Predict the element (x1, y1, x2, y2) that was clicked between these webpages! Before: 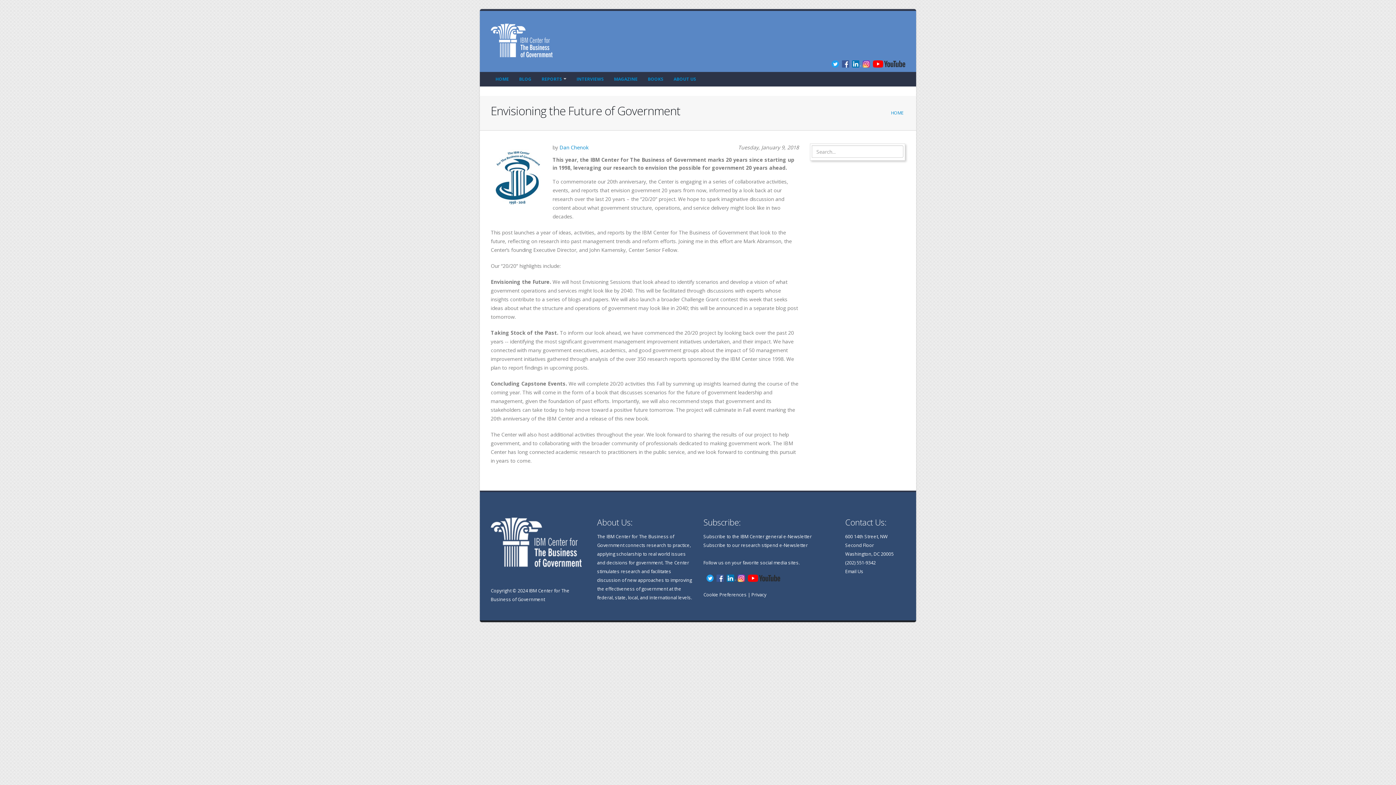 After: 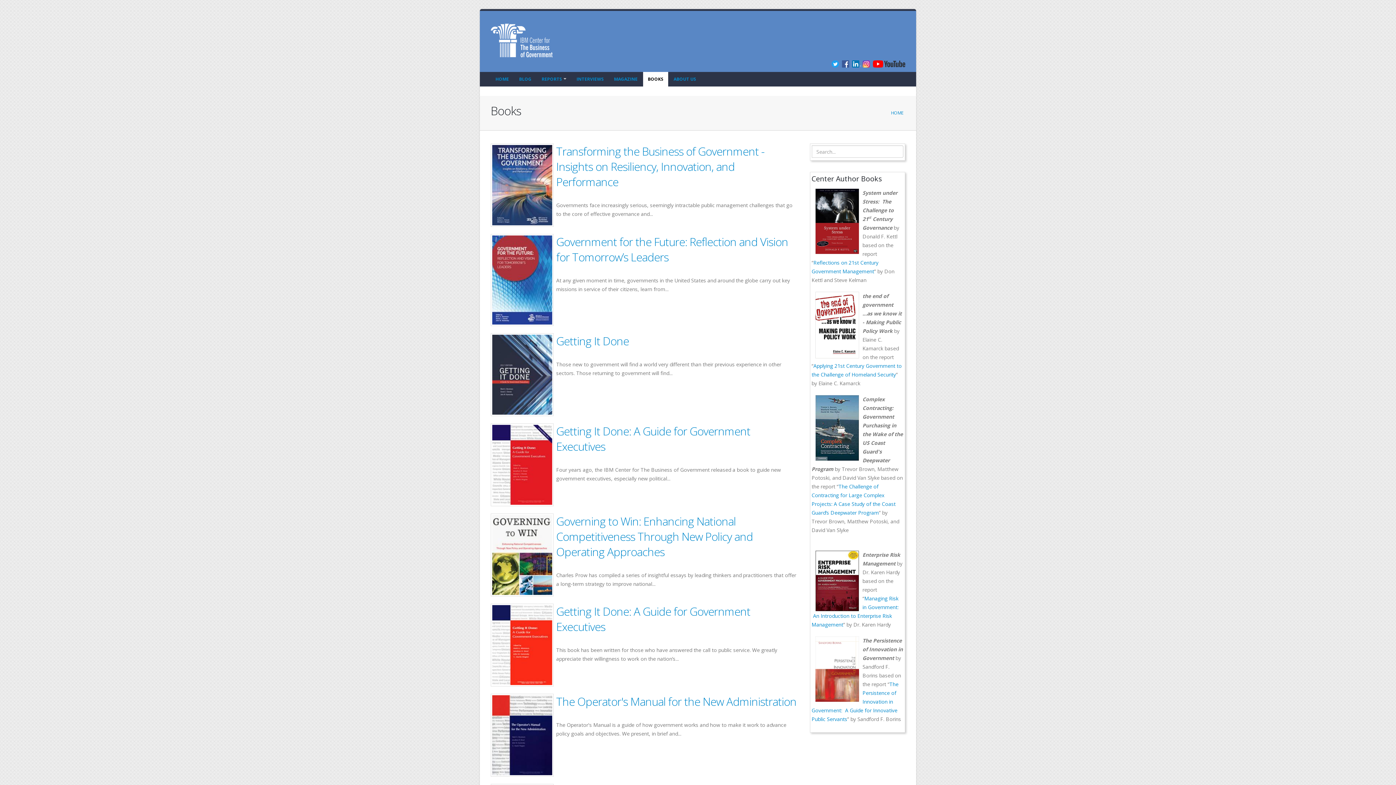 Action: bbox: (643, 72, 668, 86) label: BOOKS